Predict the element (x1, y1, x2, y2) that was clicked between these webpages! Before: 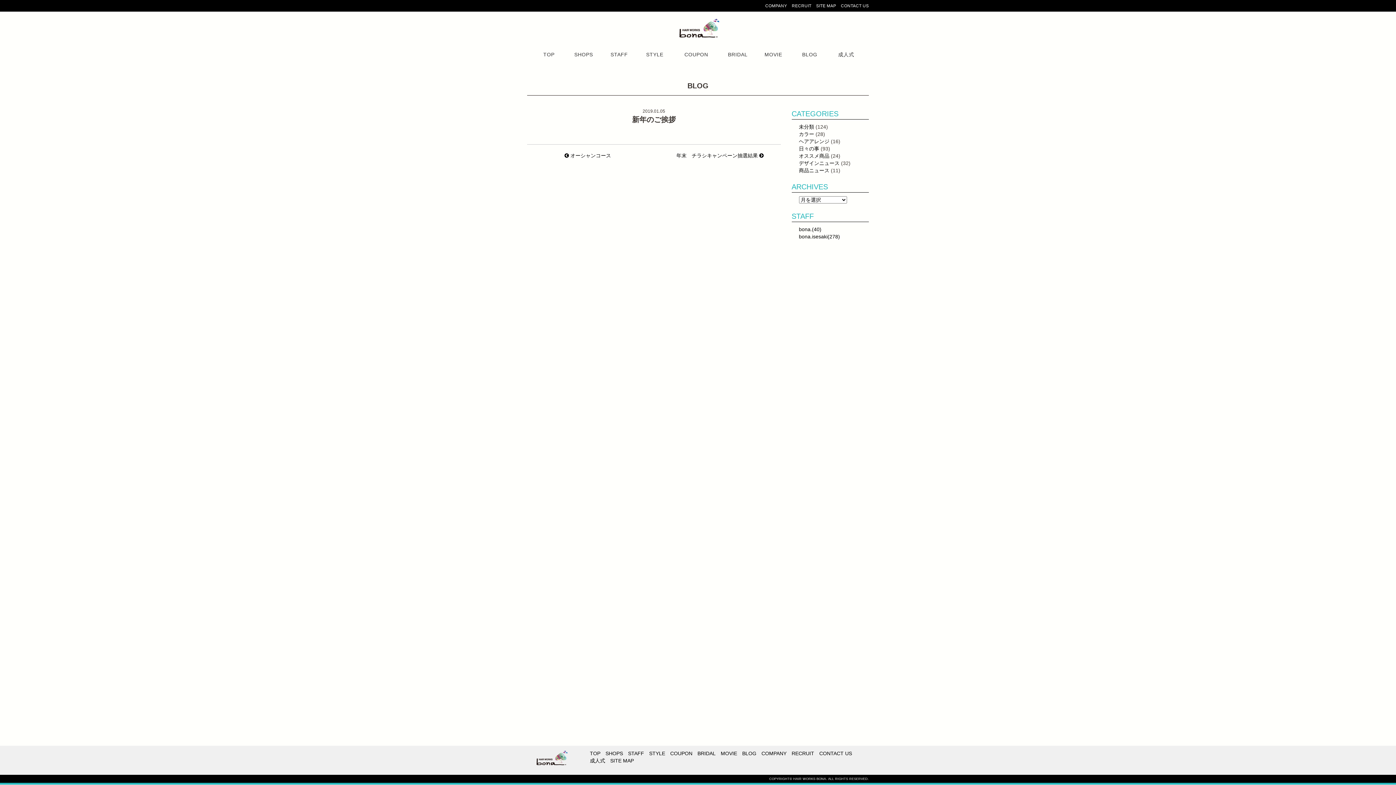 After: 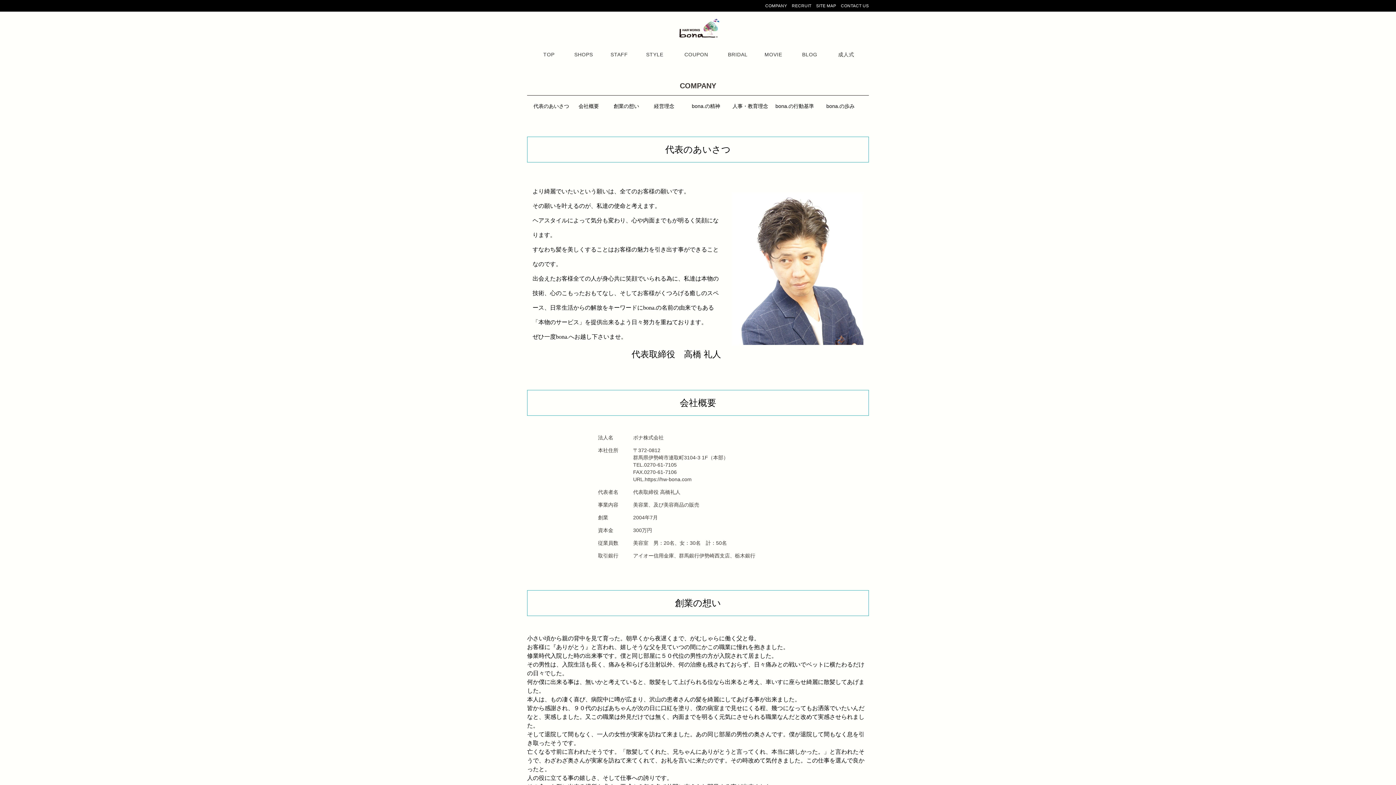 Action: label: COMPANY bbox: (765, 3, 787, 8)